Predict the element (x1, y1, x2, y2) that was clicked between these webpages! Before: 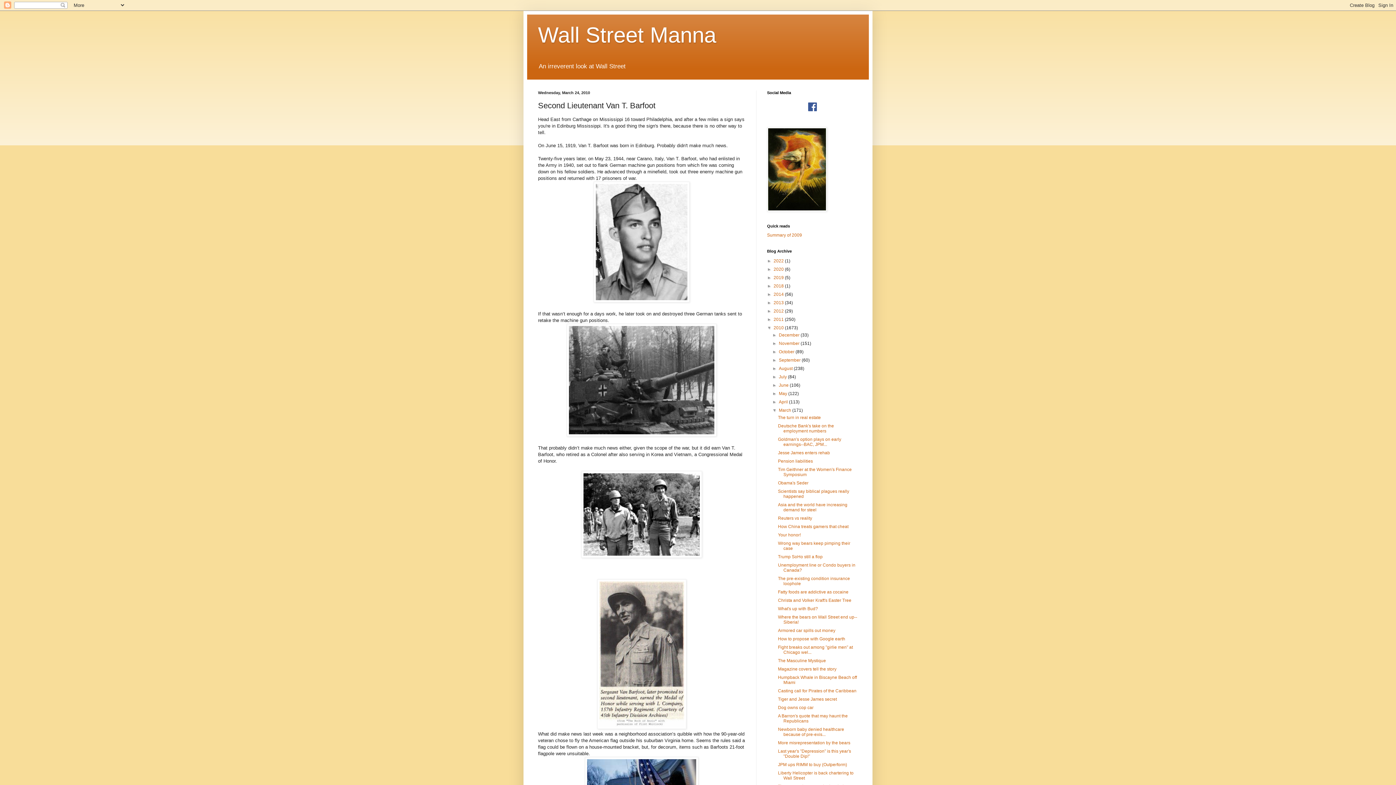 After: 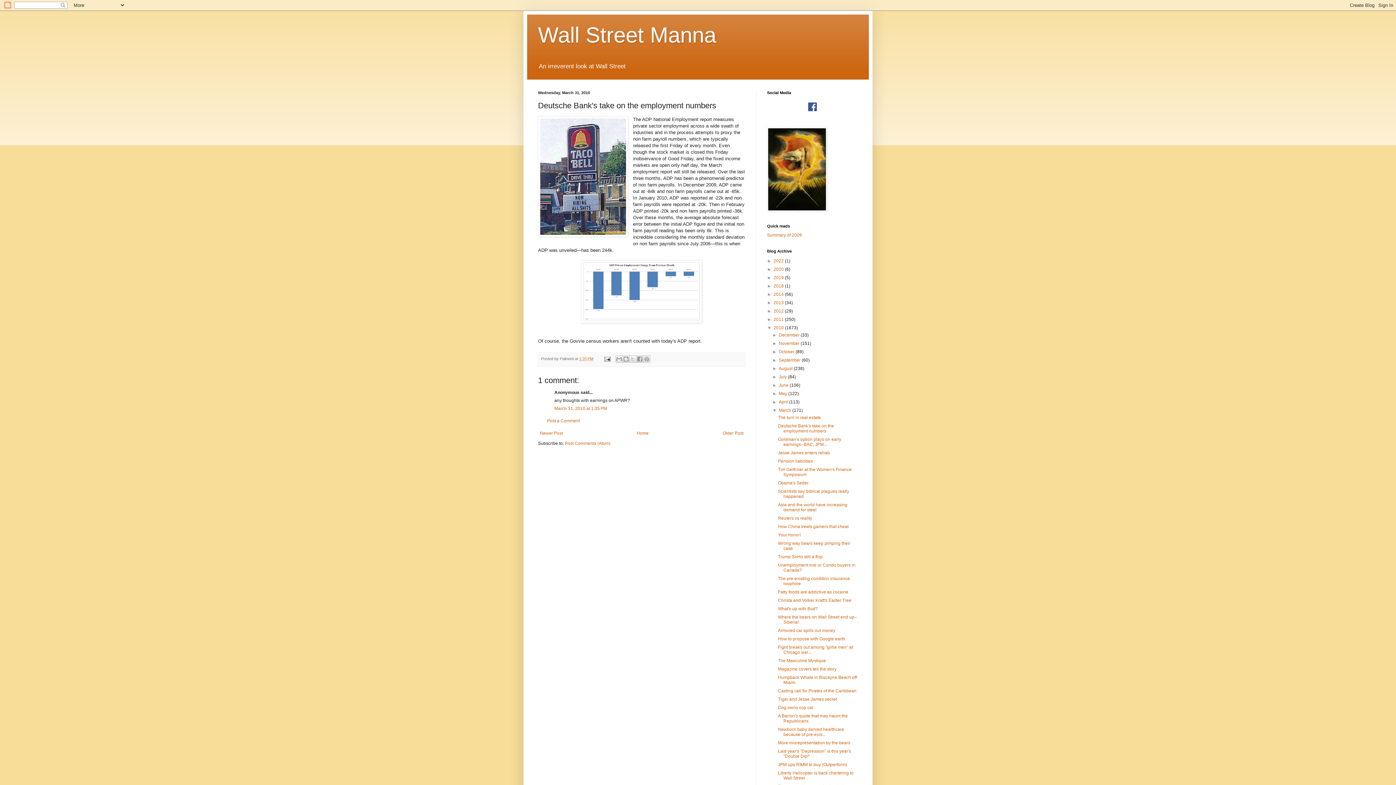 Action: bbox: (778, 423, 834, 433) label: Deutsche Bank's take on the employment numbers